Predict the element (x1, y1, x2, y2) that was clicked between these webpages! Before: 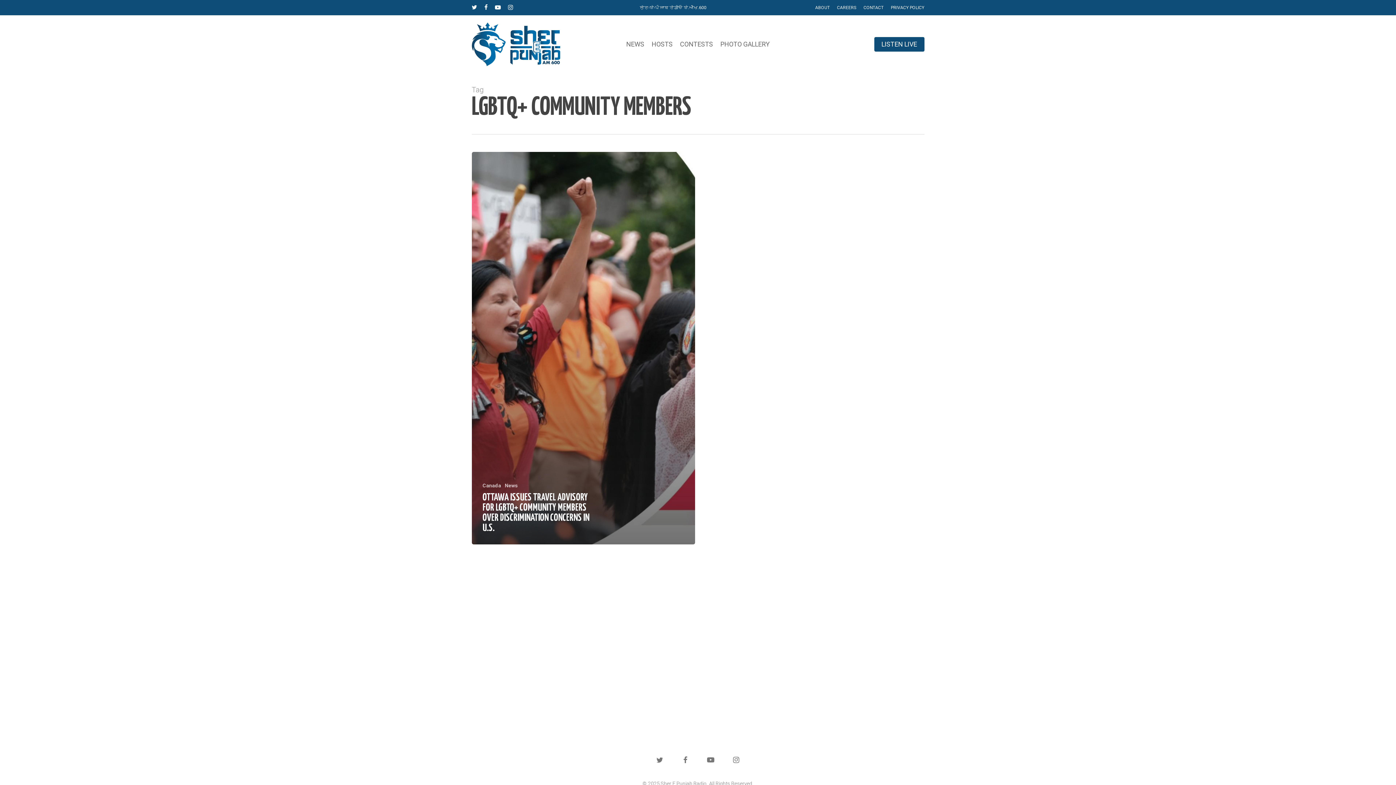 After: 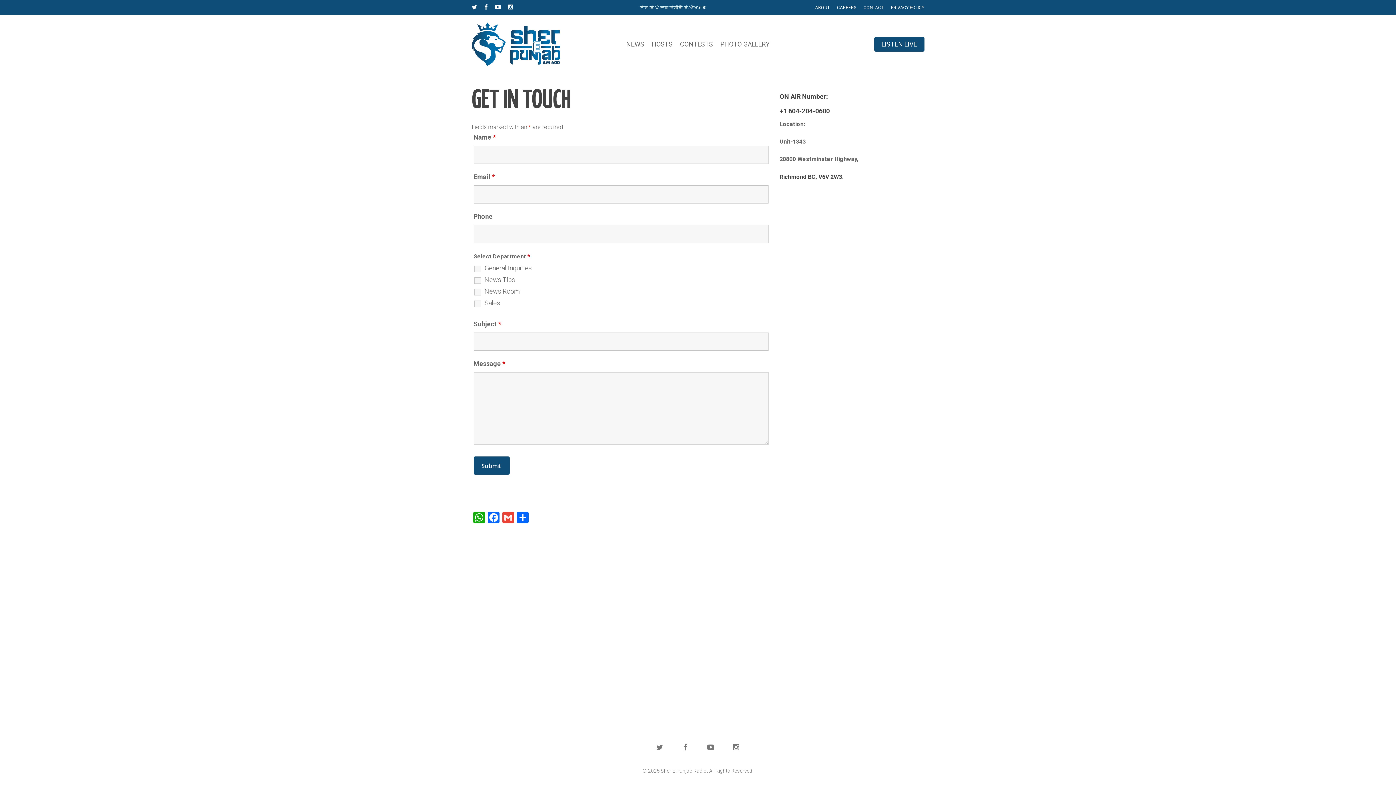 Action: bbox: (863, 3, 883, 11) label: CONTACT